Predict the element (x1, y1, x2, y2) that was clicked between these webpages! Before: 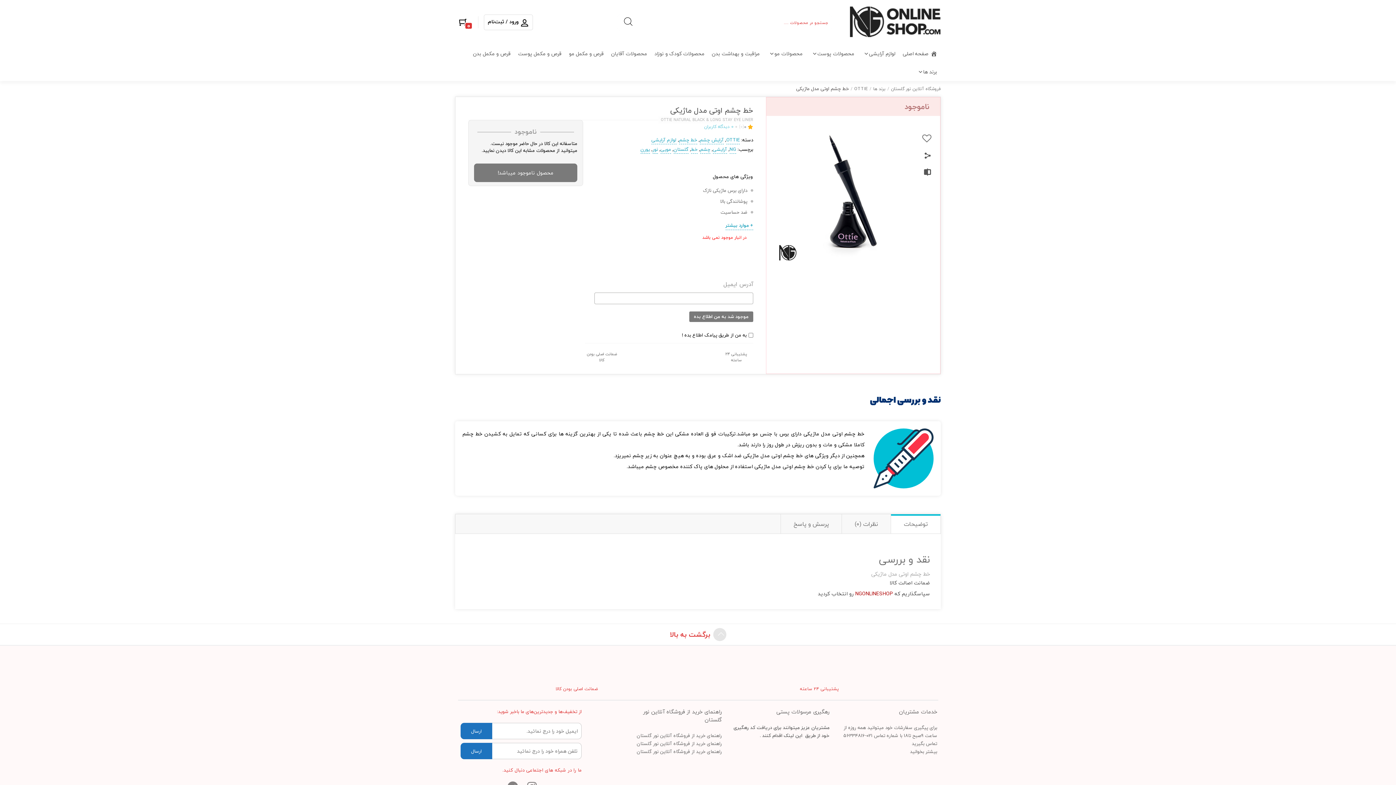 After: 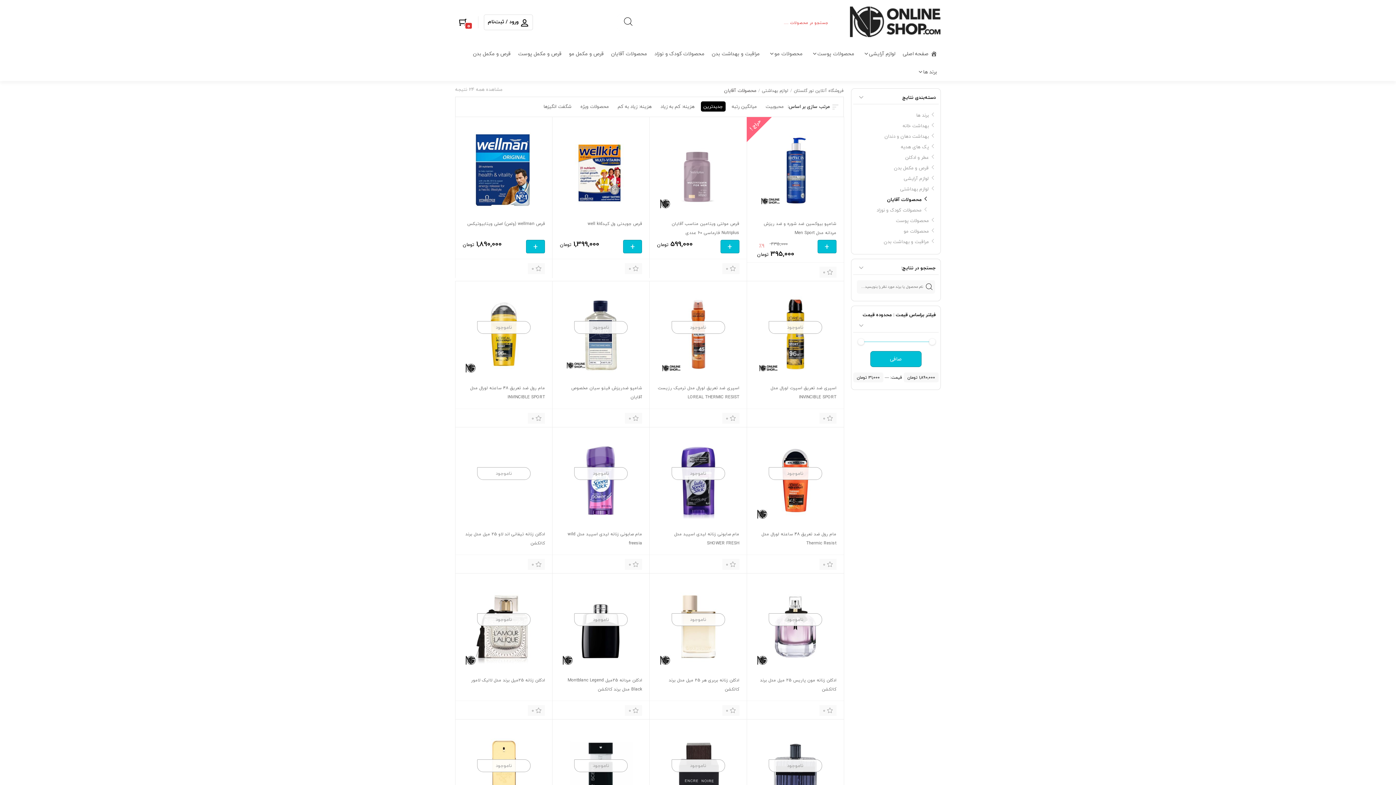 Action: bbox: (607, 44, 650, 62) label: محصولات آقایان